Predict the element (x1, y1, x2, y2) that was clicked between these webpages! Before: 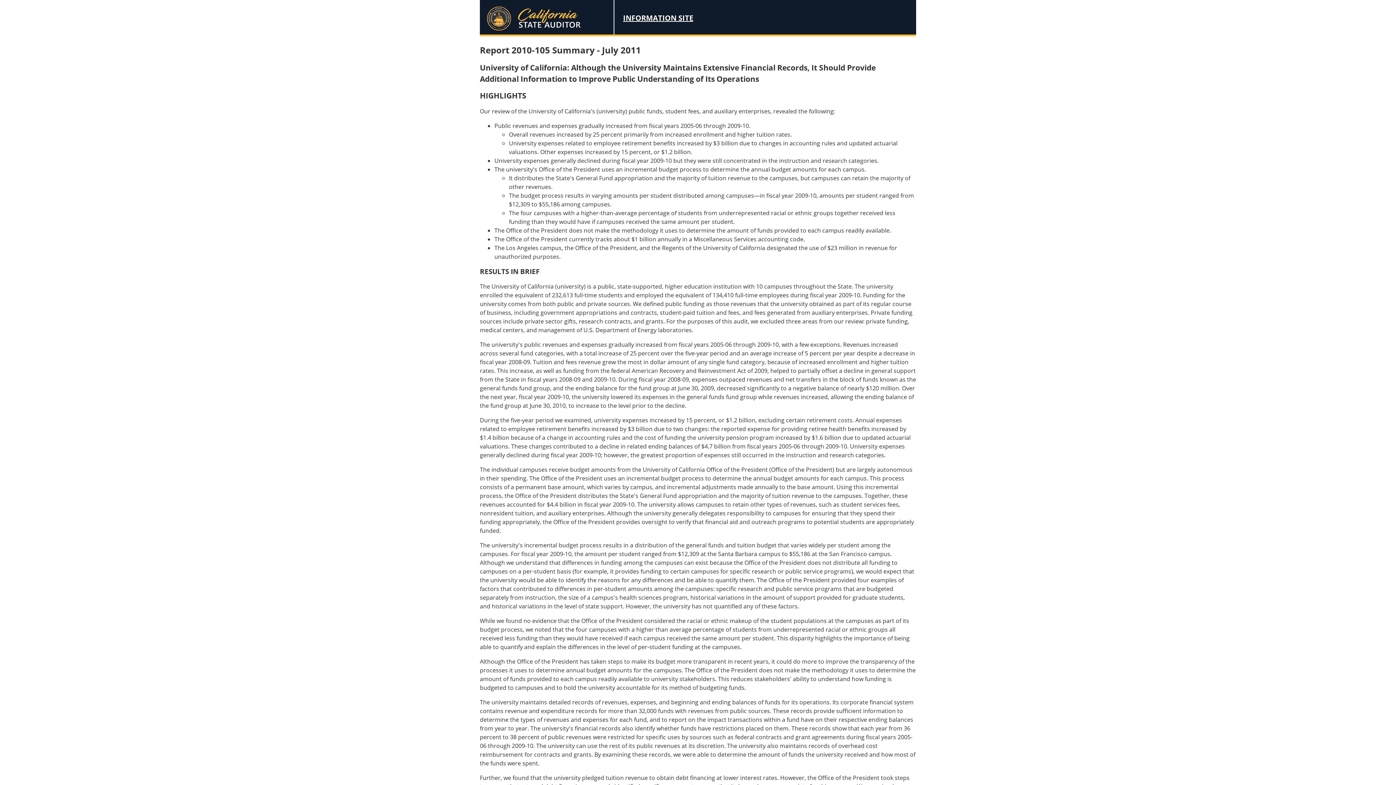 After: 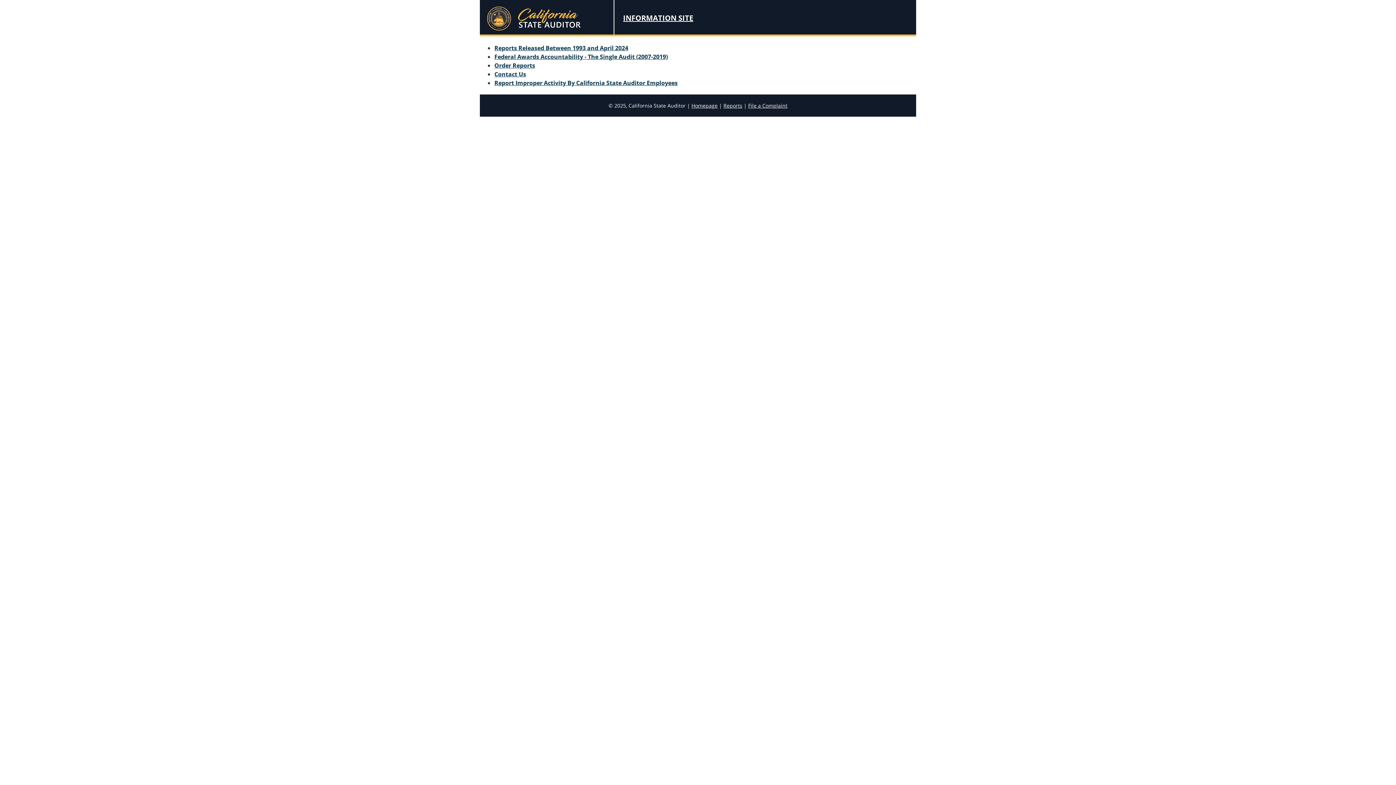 Action: label: INFORMATION SITE bbox: (623, 13, 693, 22)